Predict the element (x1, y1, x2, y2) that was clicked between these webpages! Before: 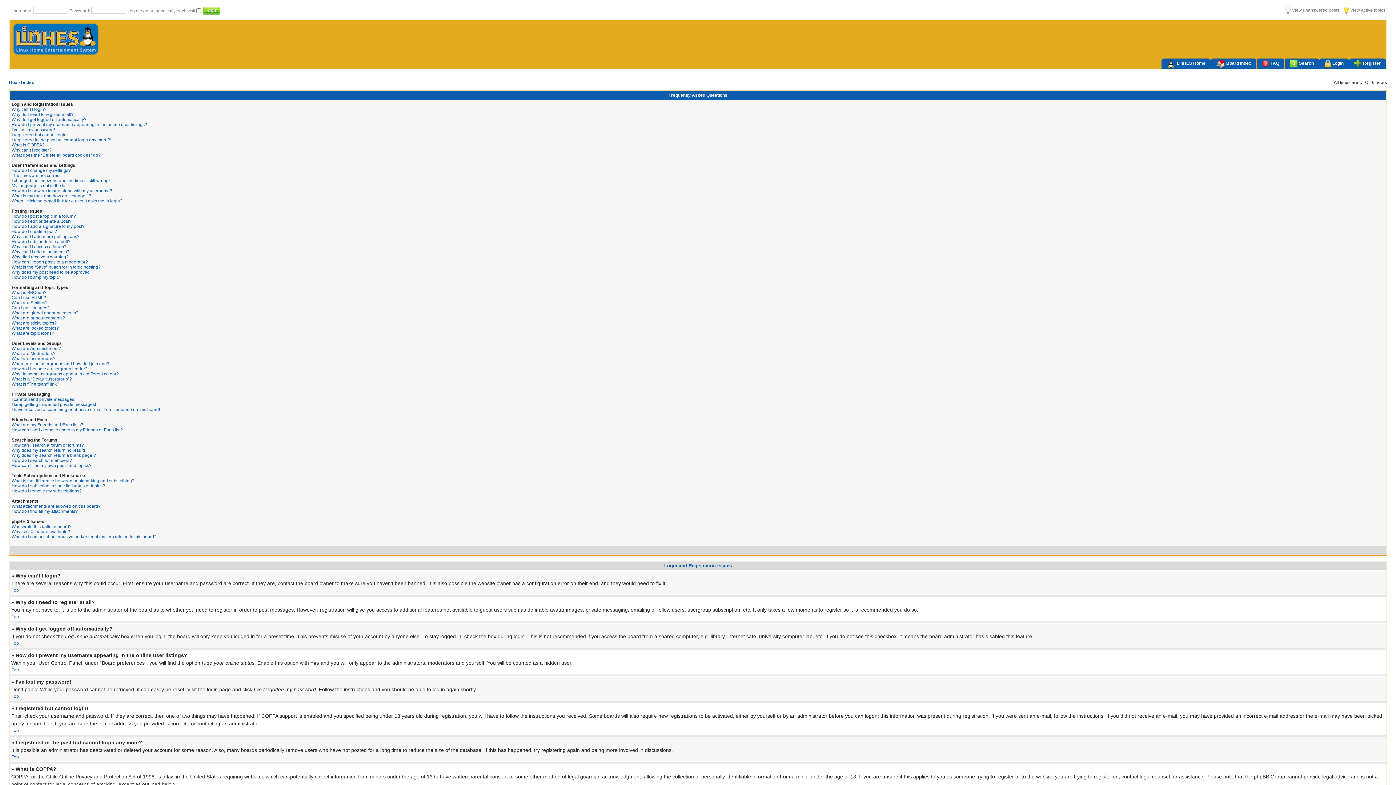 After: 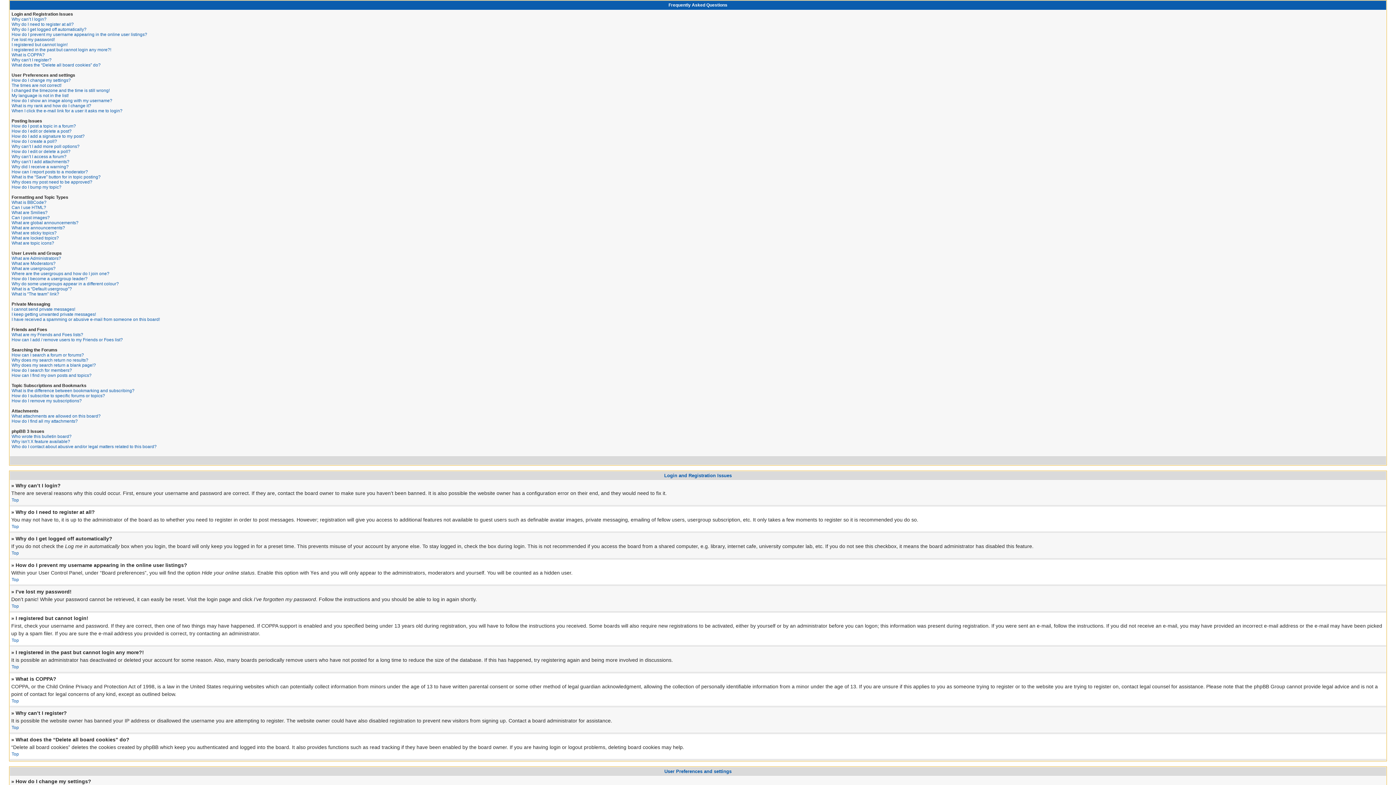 Action: bbox: (11, 755, 18, 760) label: Top